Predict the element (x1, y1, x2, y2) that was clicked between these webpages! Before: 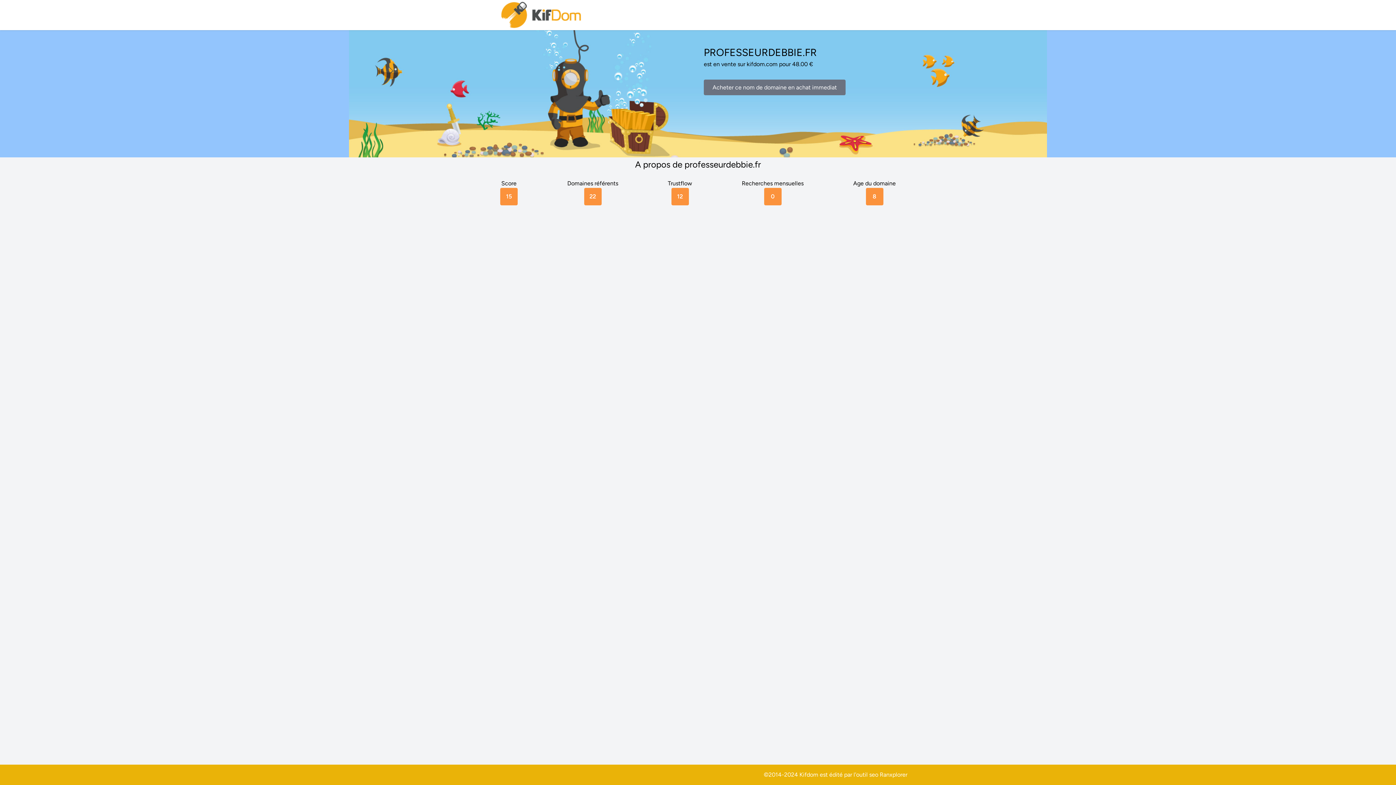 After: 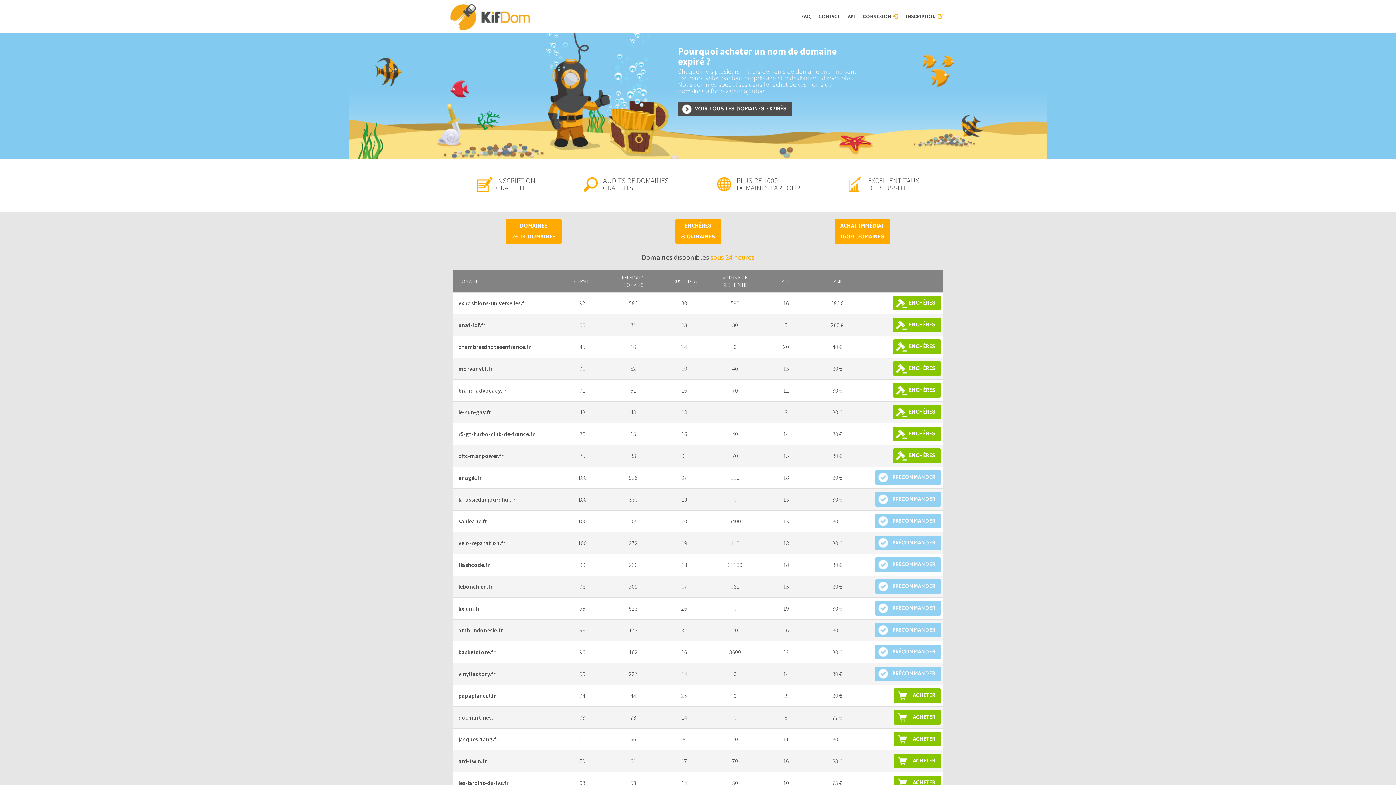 Action: bbox: (500, 0, 583, 30)